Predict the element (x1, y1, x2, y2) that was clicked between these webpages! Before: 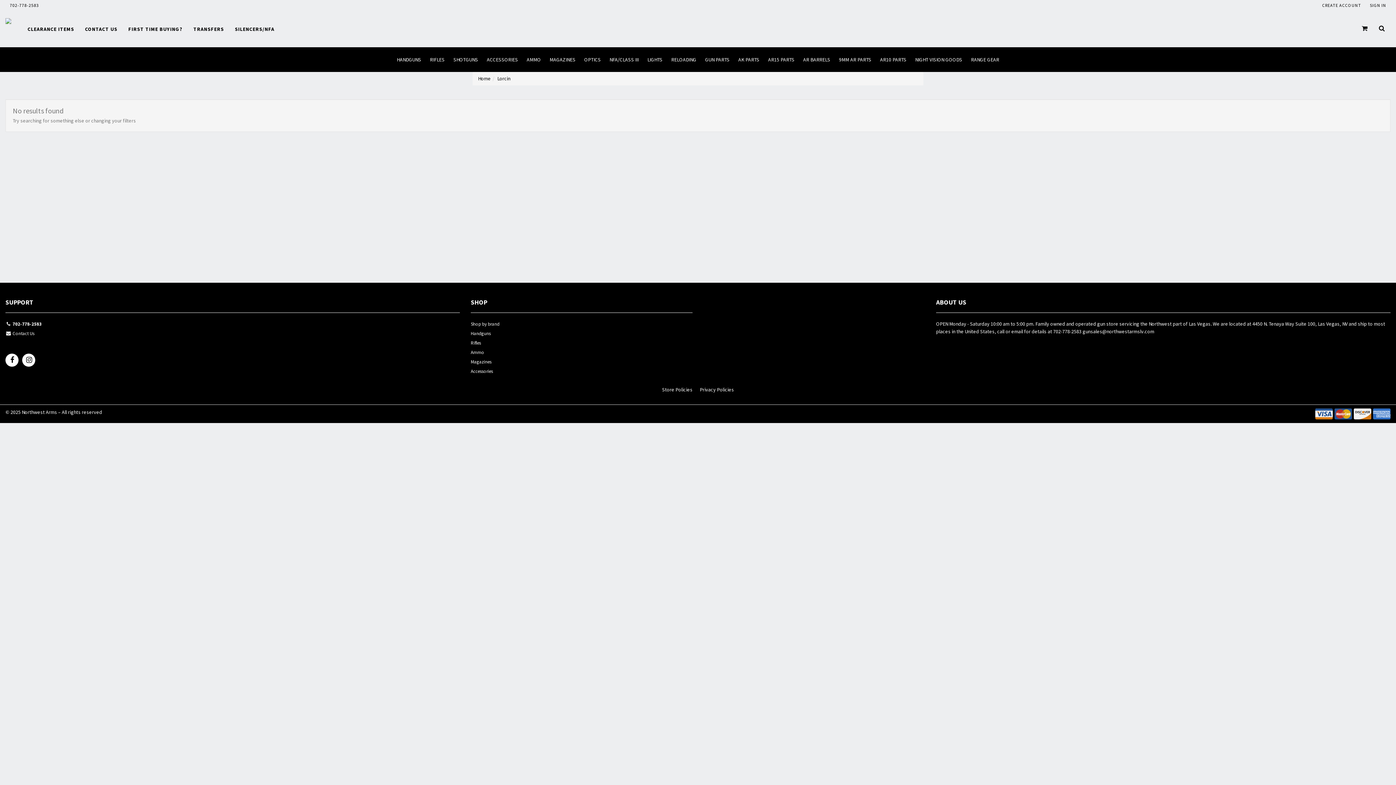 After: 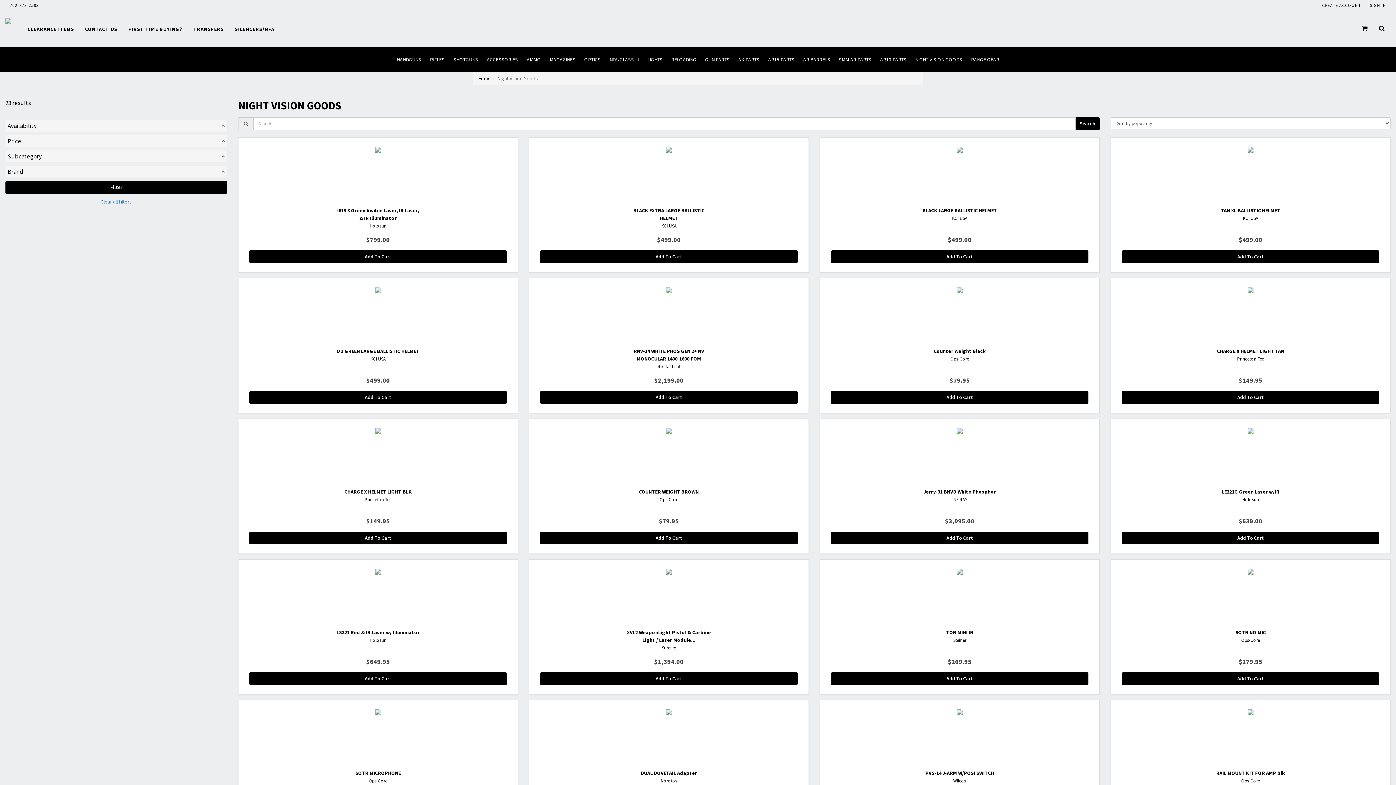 Action: bbox: (911, 47, 966, 72) label: NIGHT VISION GOODS